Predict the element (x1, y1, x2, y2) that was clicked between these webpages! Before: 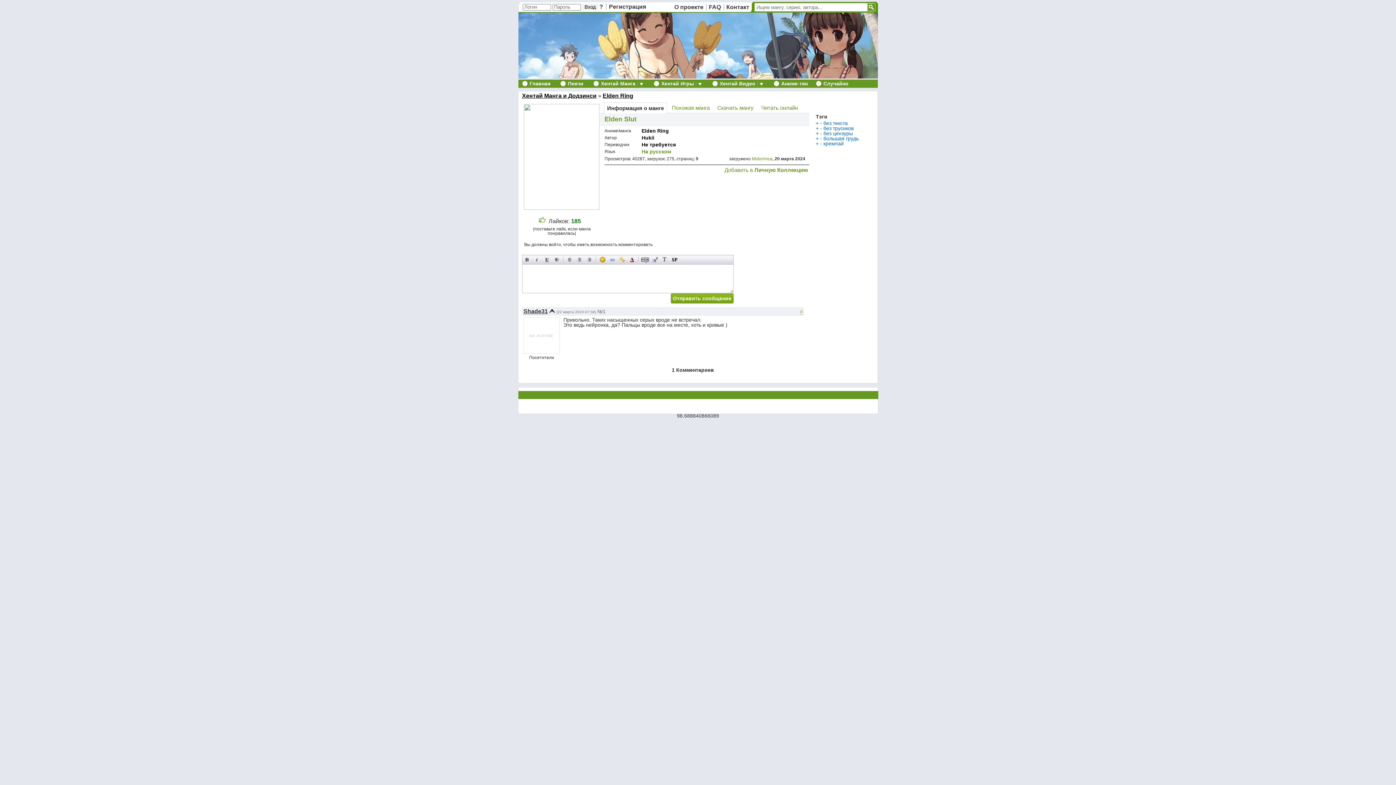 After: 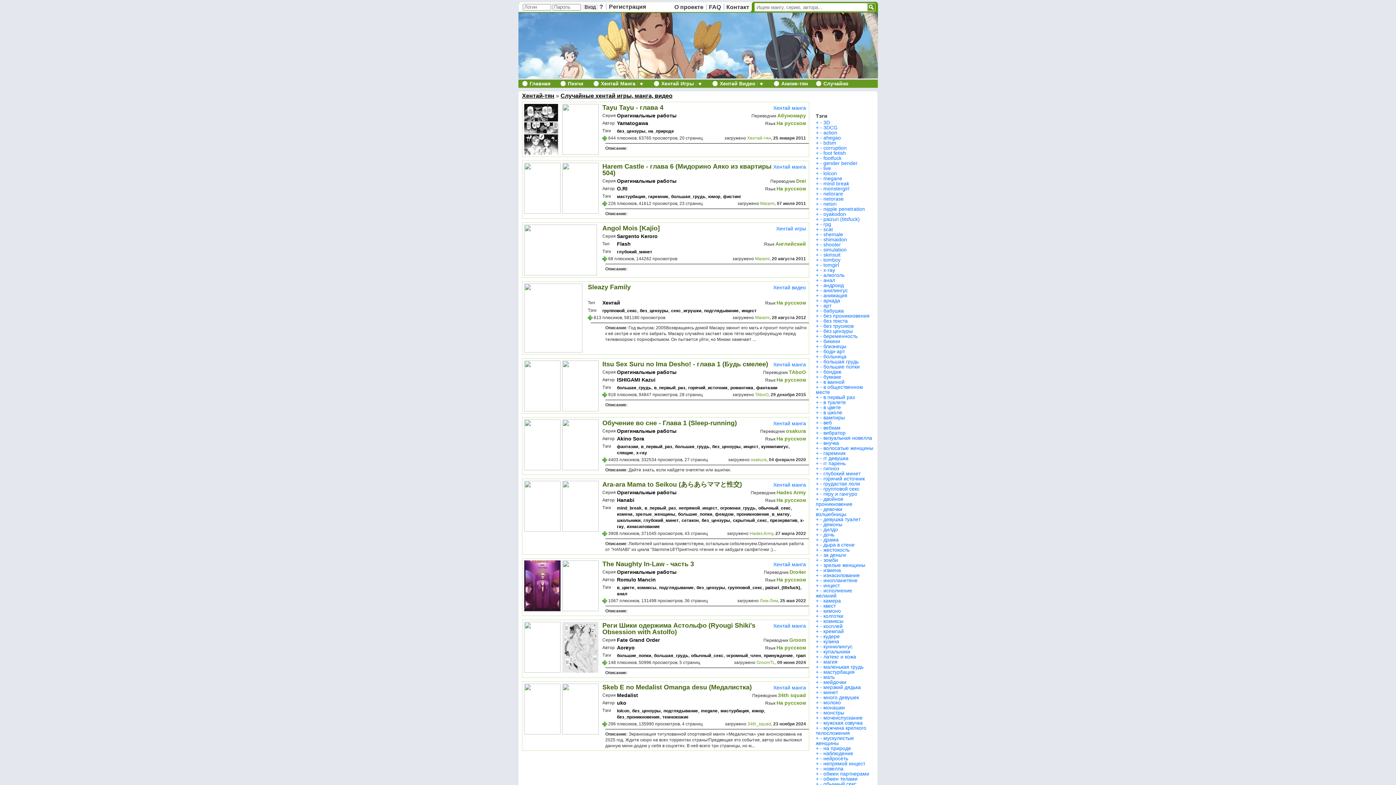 Action: label: Случайно bbox: (821, 79, 850, 87)